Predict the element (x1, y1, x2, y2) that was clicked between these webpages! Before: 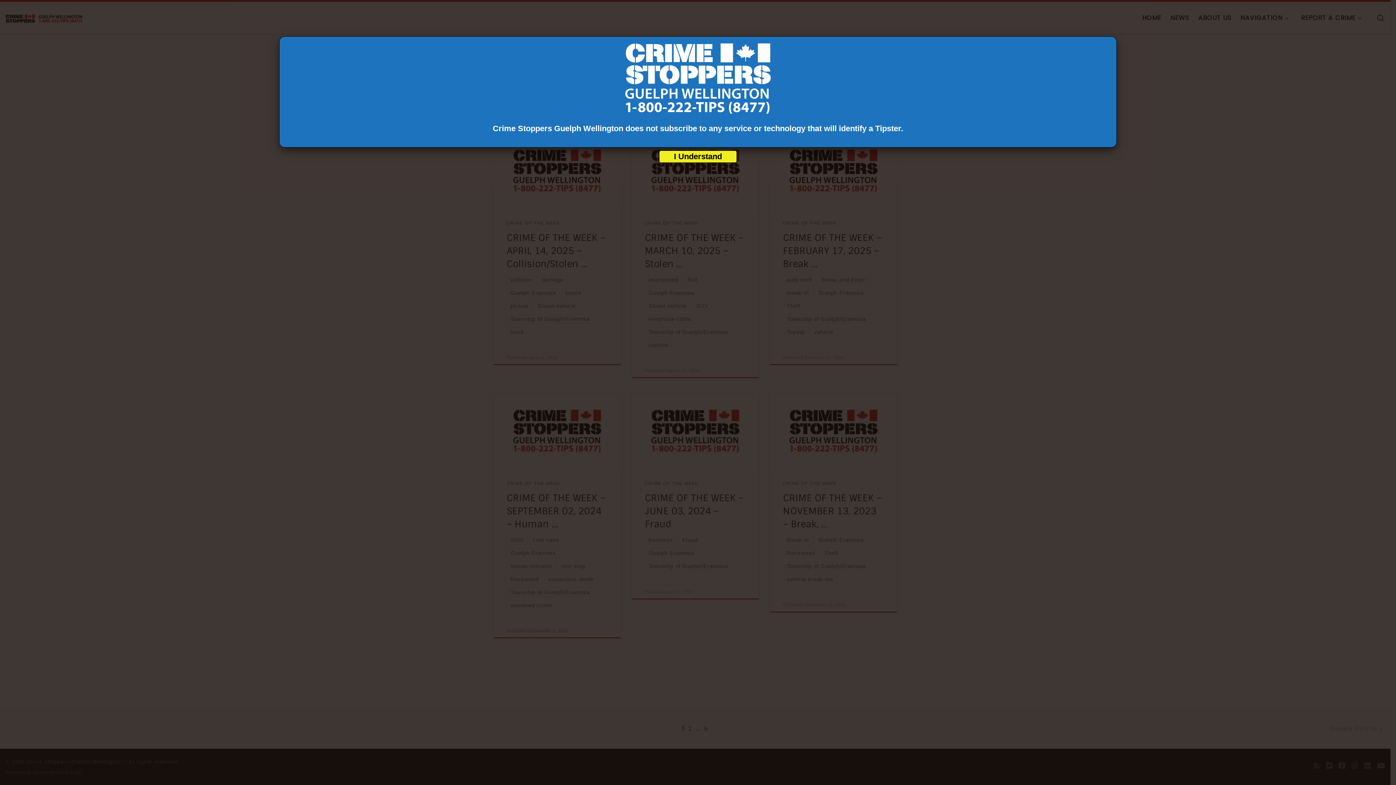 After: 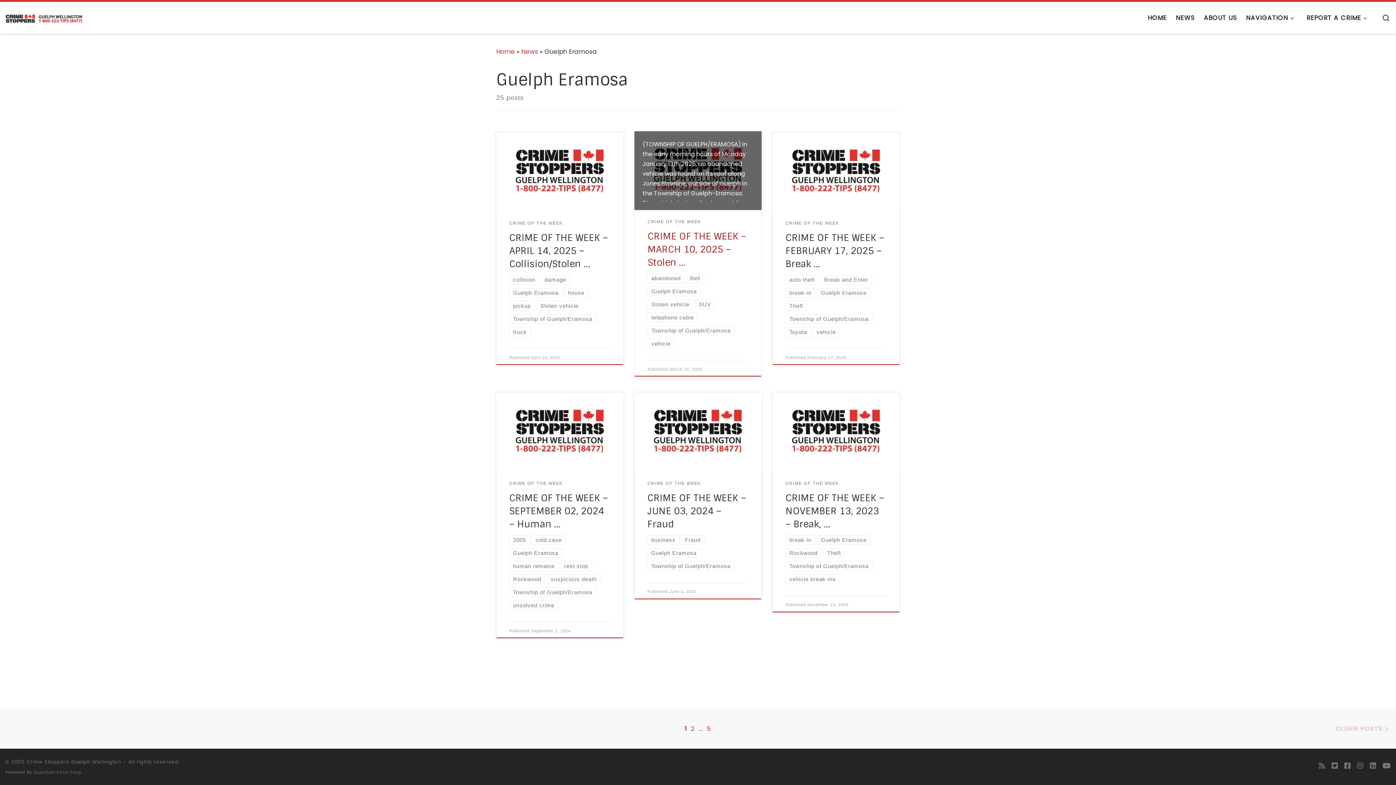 Action: label: Close bbox: (659, 150, 737, 162)